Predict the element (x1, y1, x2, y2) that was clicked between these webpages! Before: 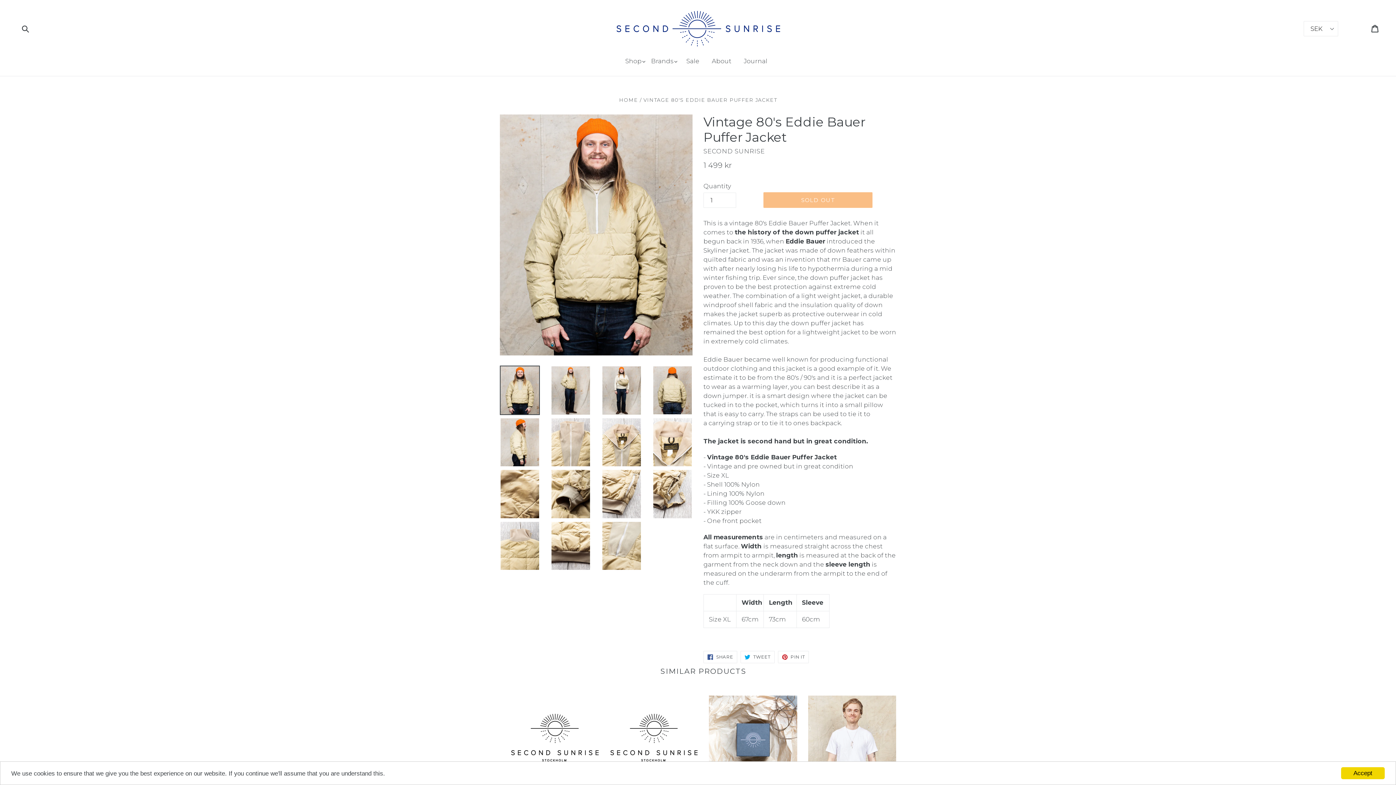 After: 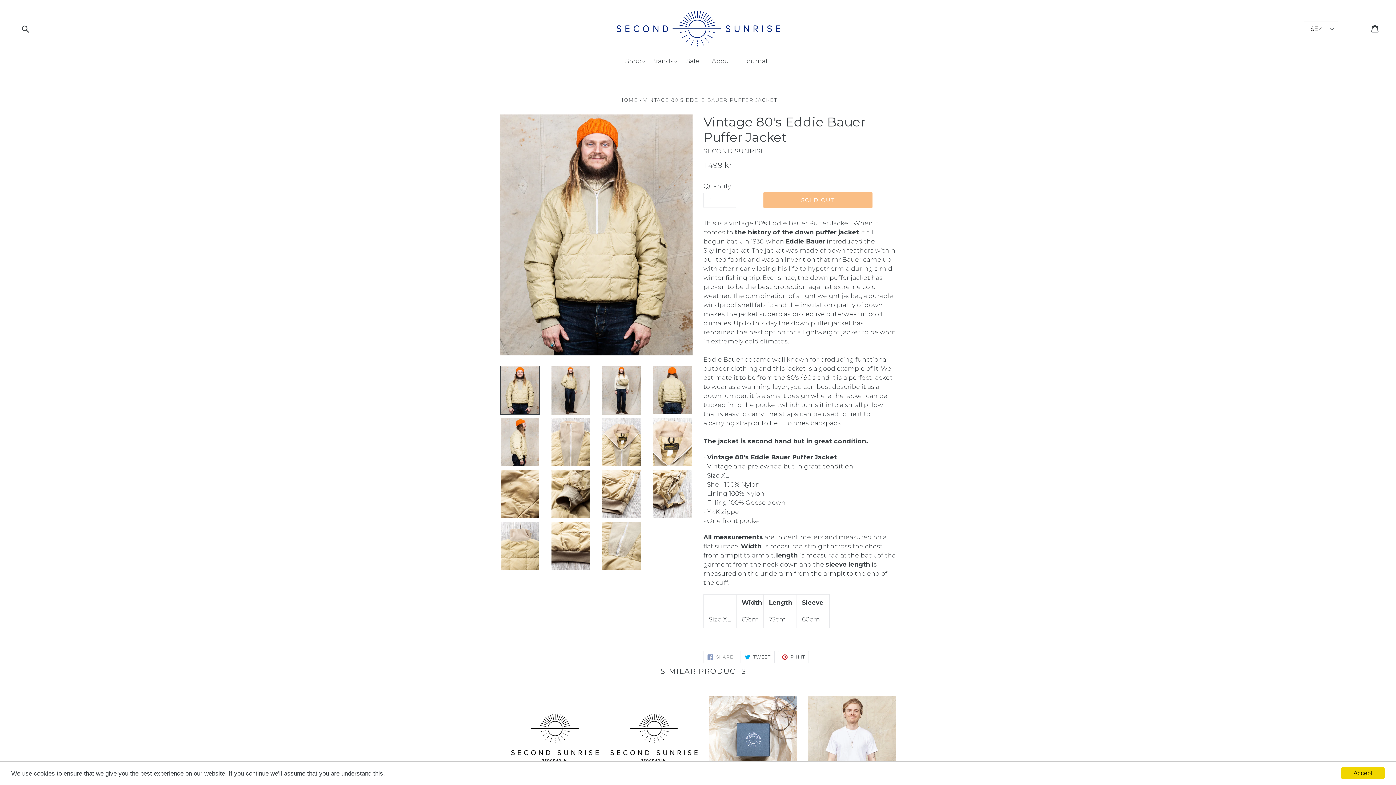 Action: bbox: (703, 651, 737, 663) label:  SHARE
SHARE ON FACEBOOK